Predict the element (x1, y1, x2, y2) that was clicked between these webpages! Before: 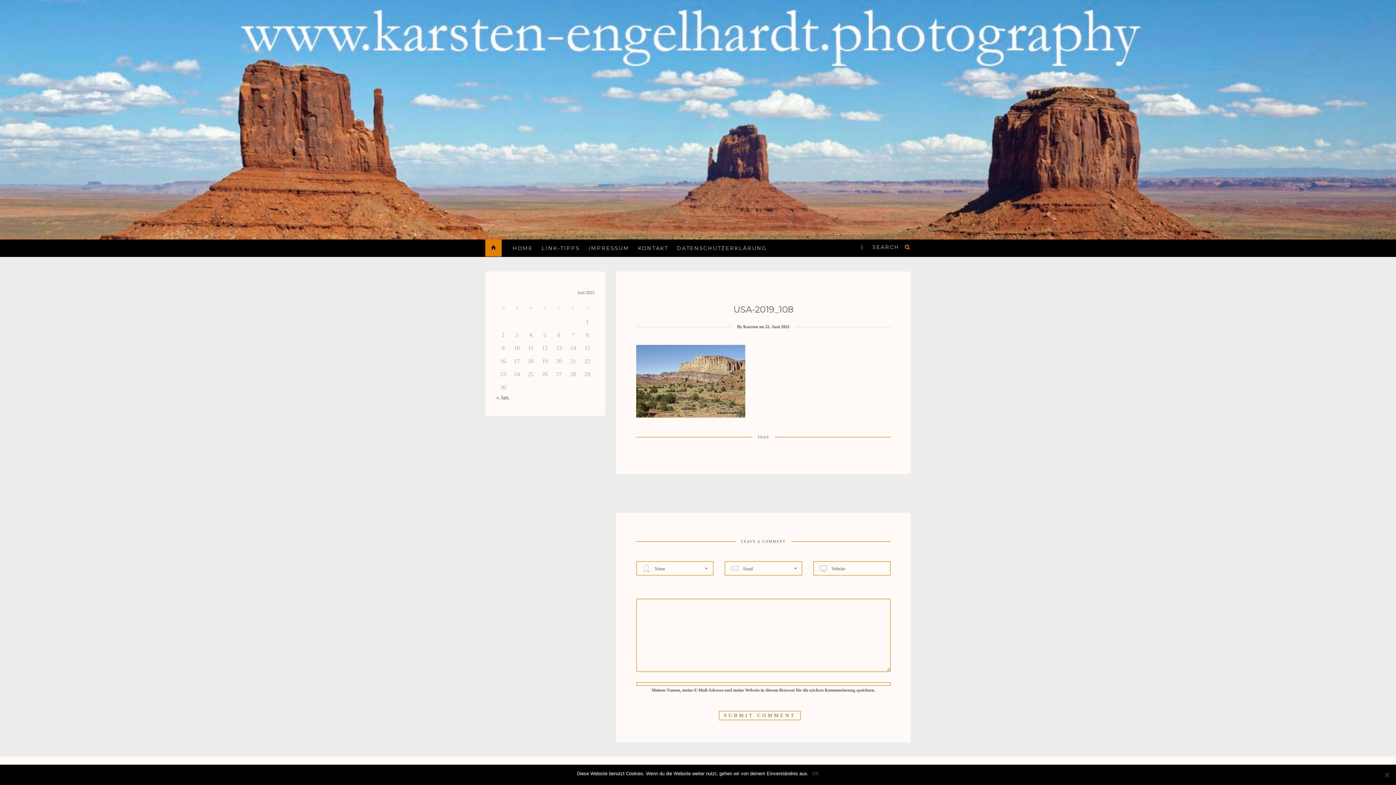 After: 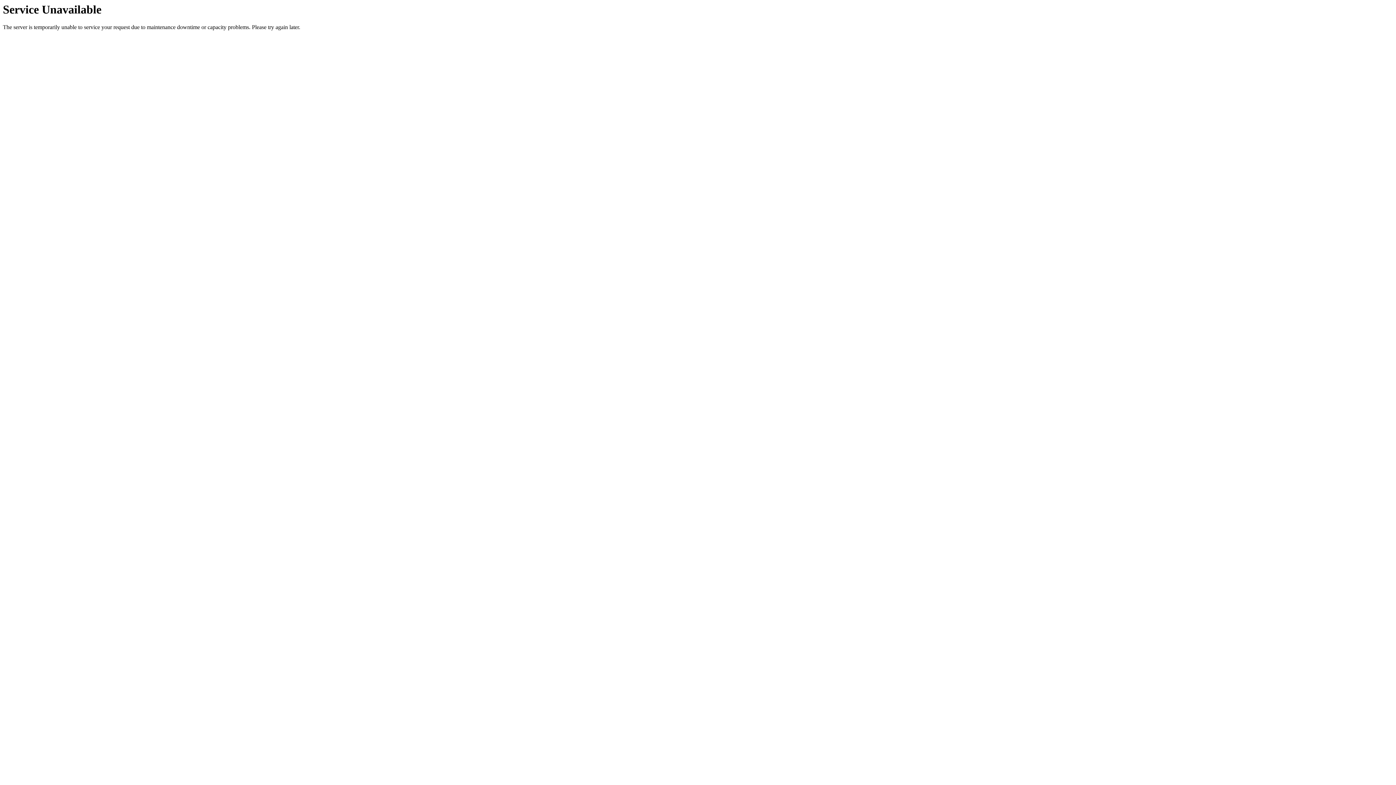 Action: label: KONTAKT bbox: (638, 245, 672, 260)